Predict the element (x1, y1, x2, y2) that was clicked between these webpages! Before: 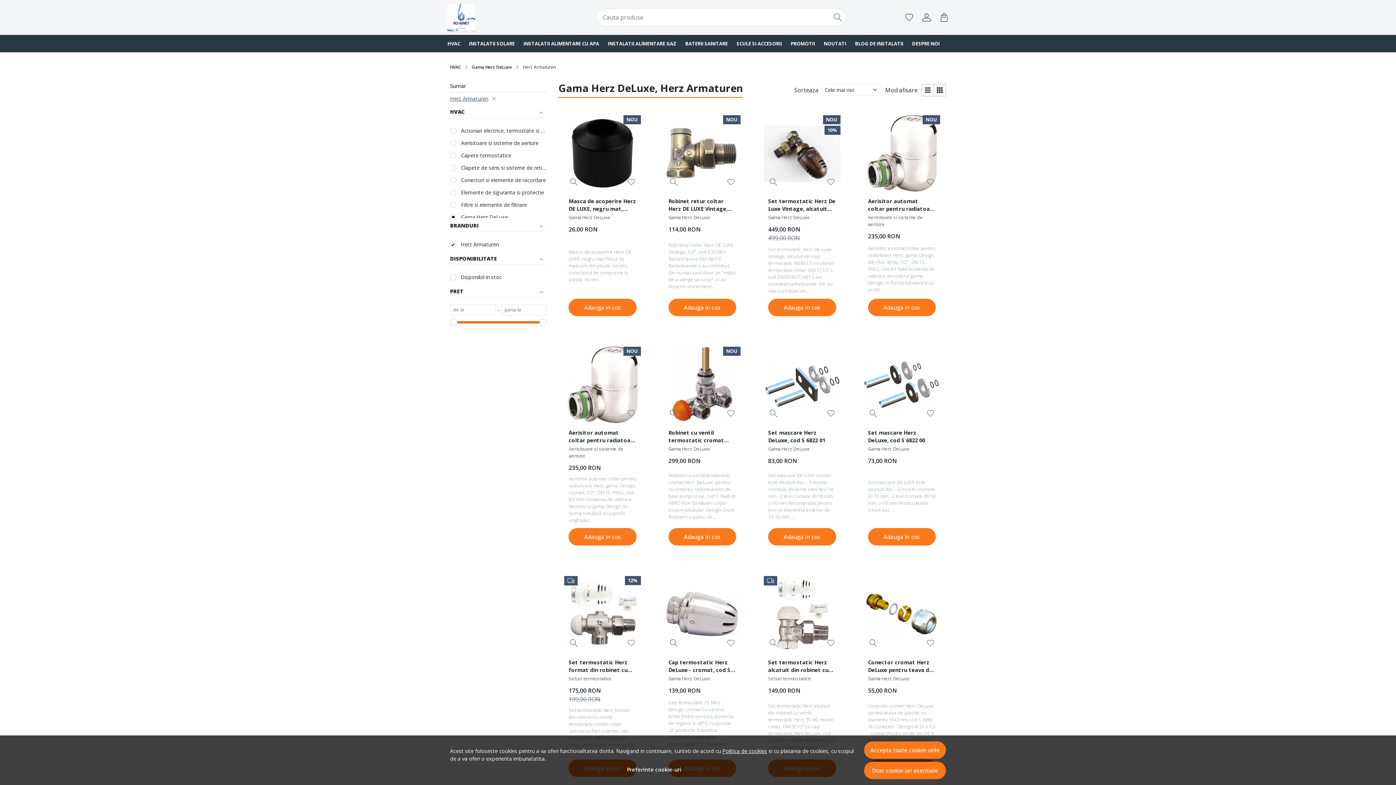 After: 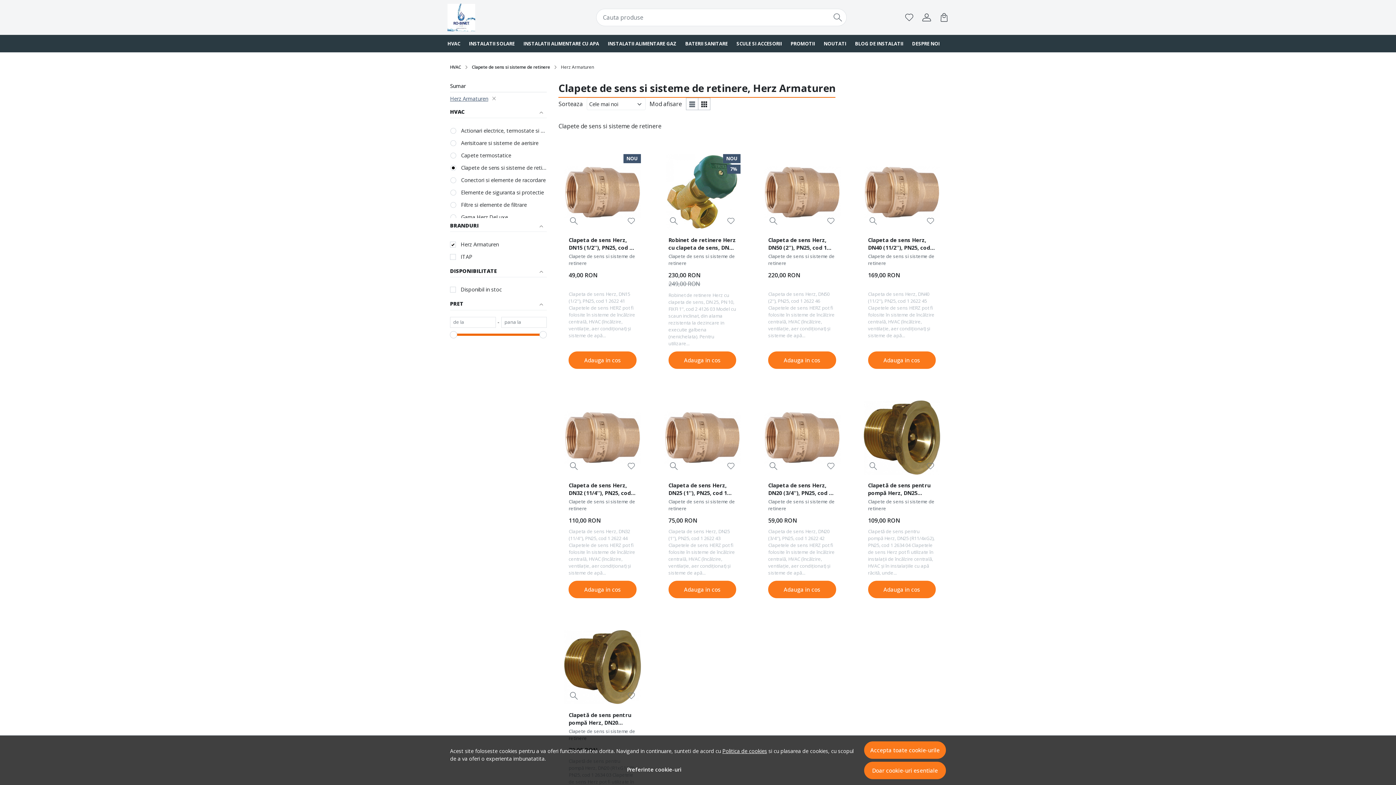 Action: bbox: (458, 162, 547, 173) label: Clapete de sens si sisteme de retinere